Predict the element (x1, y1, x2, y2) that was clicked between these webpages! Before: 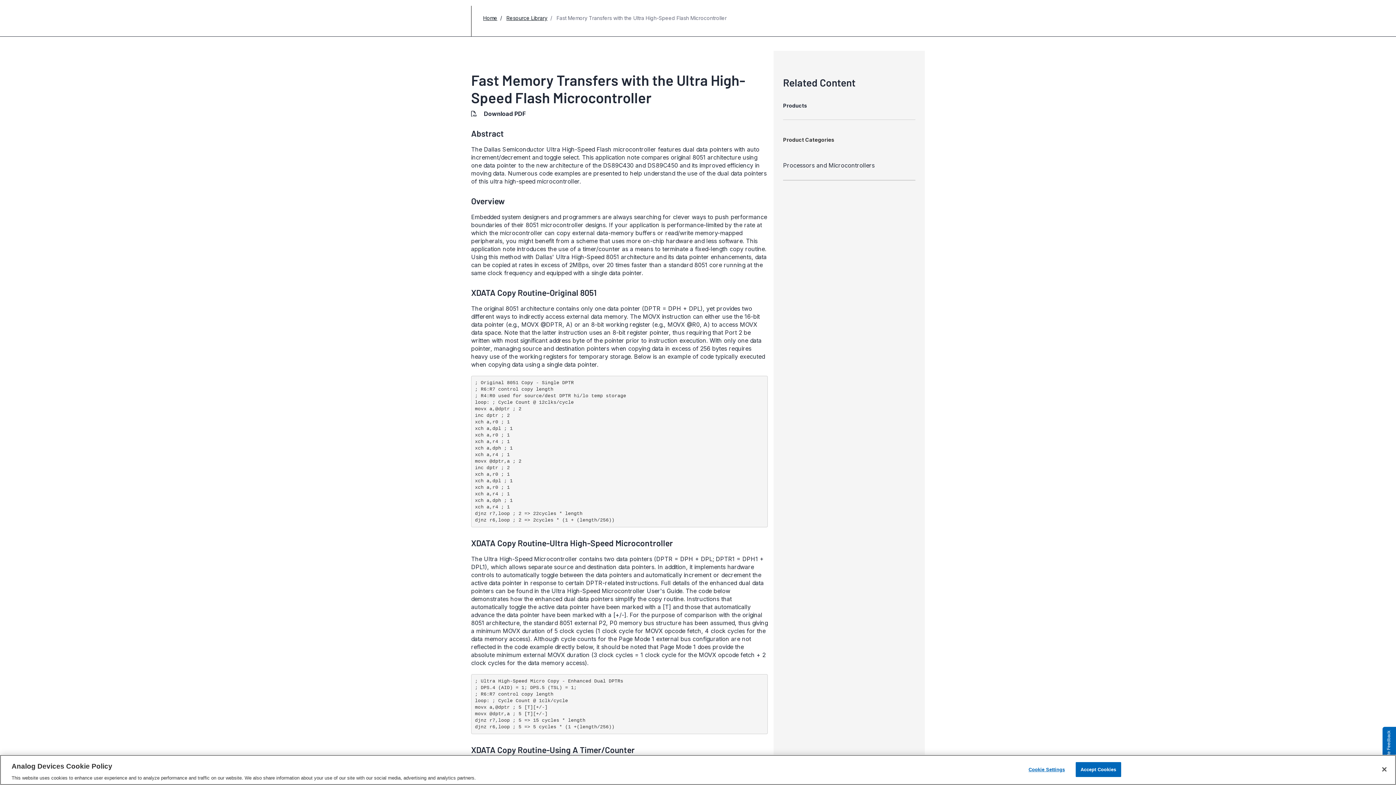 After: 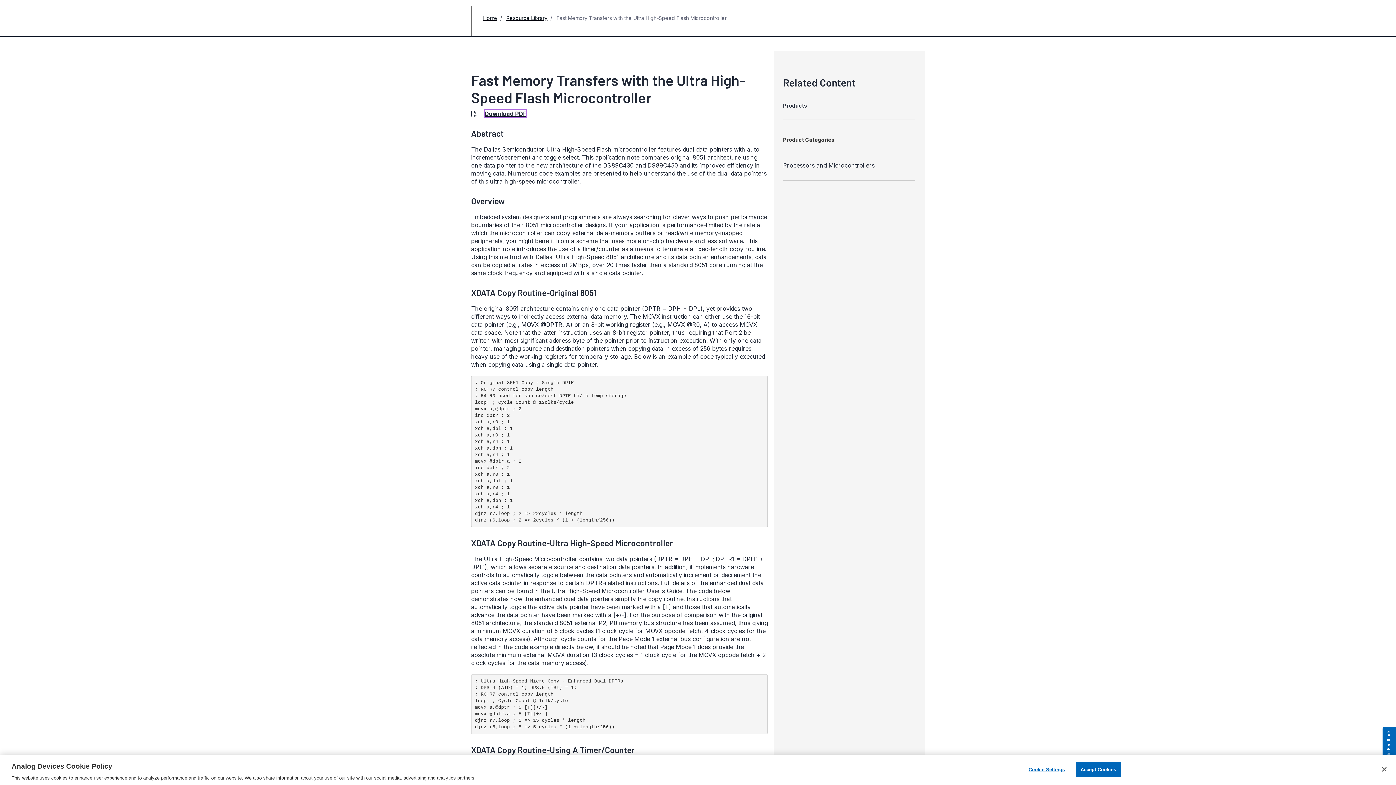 Action: label: Download PDF bbox: (484, 110, 525, 117)